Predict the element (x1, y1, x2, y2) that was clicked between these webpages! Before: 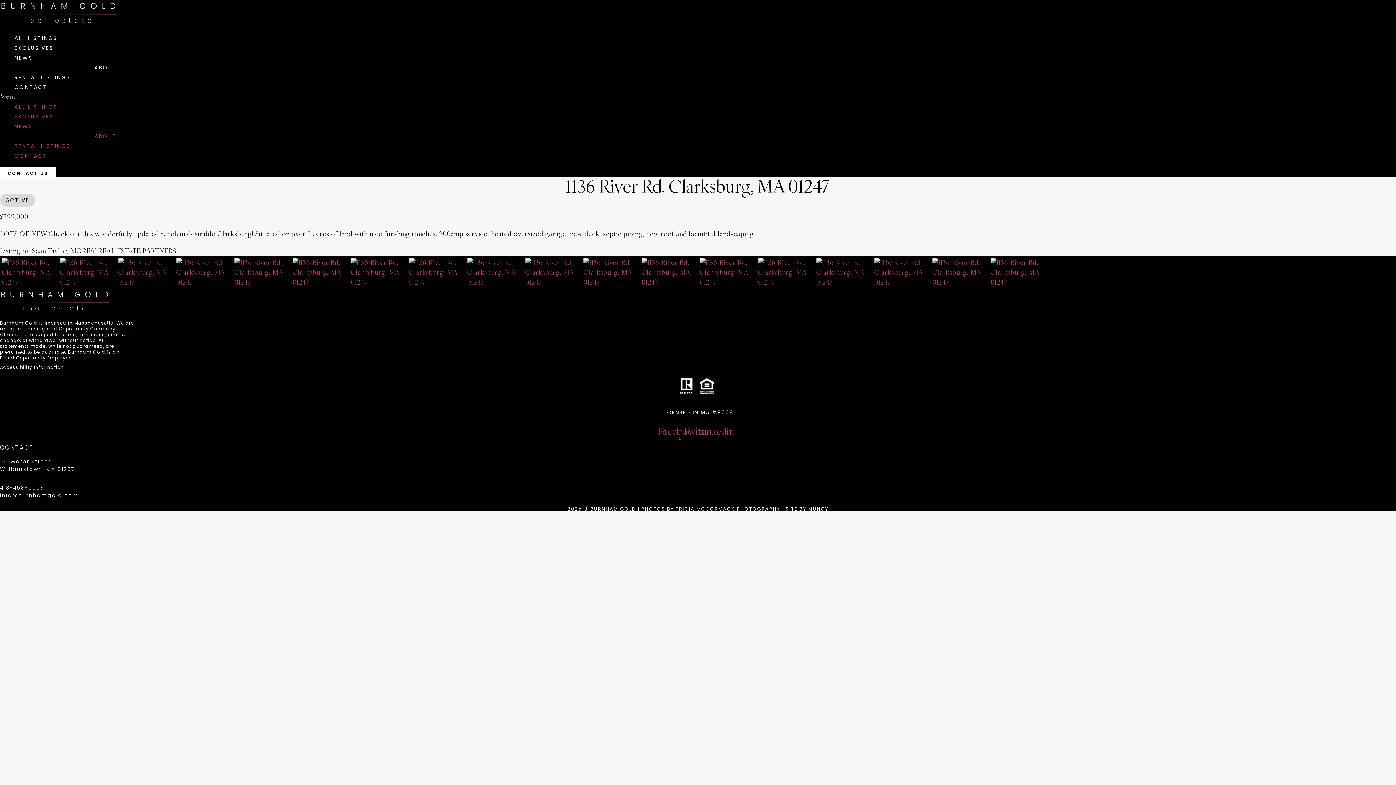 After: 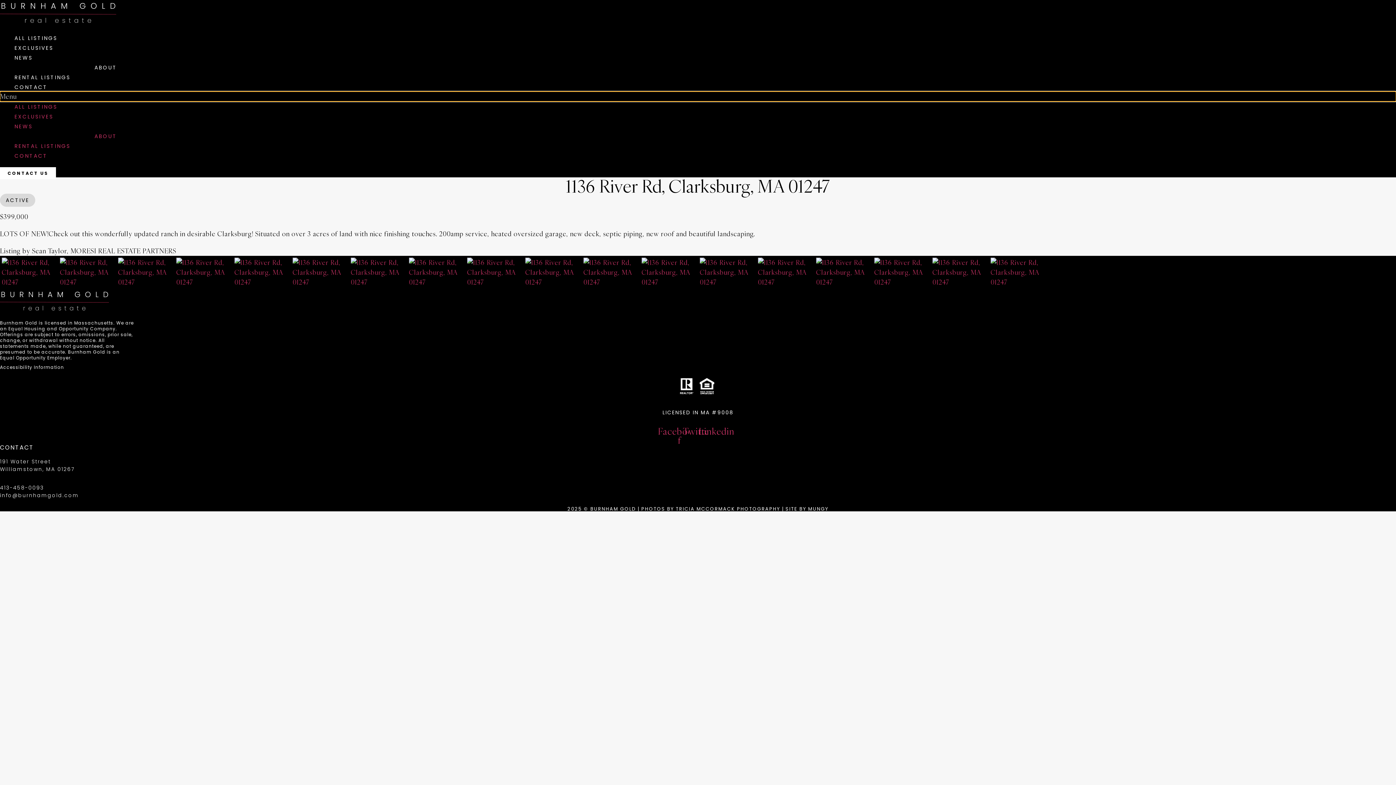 Action: bbox: (0, 91, 1396, 101) label: Menu Toggle